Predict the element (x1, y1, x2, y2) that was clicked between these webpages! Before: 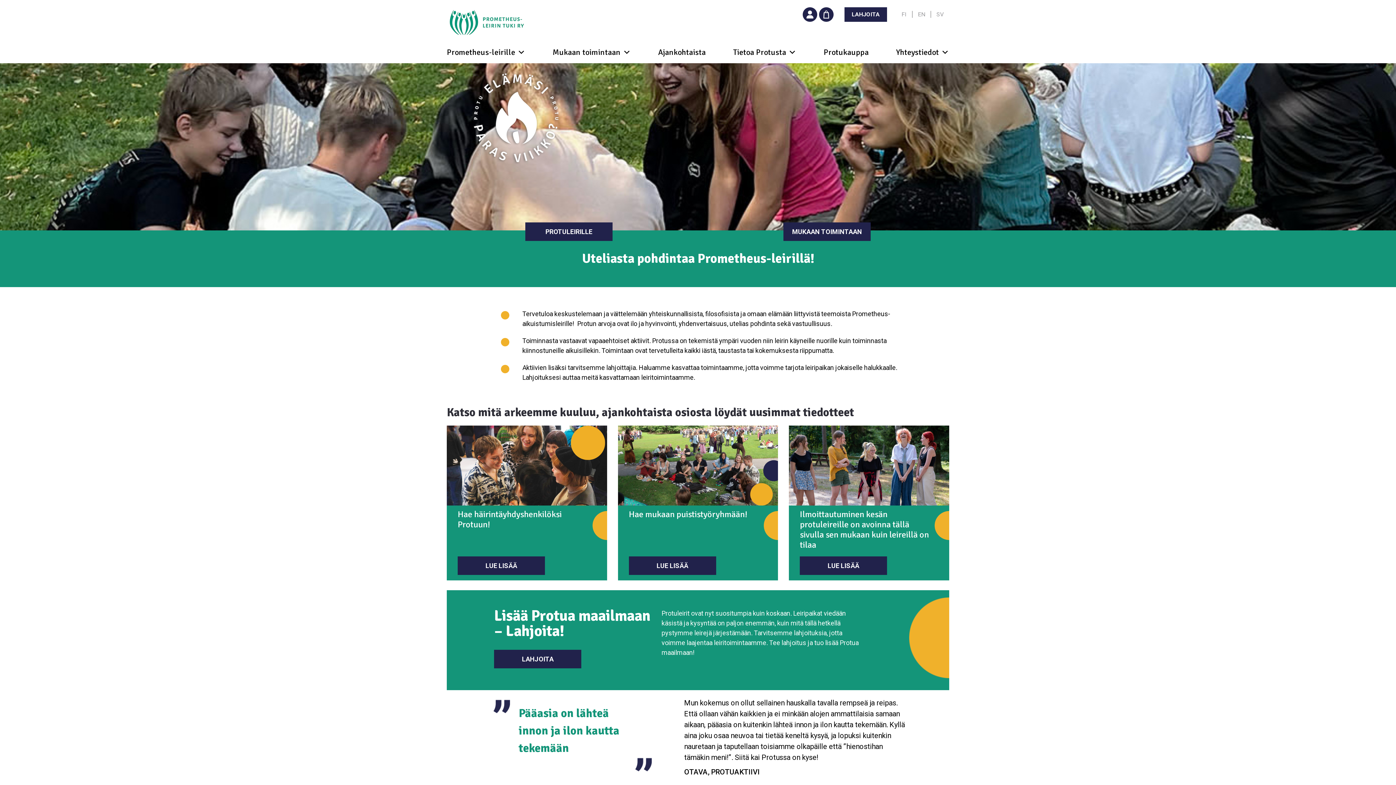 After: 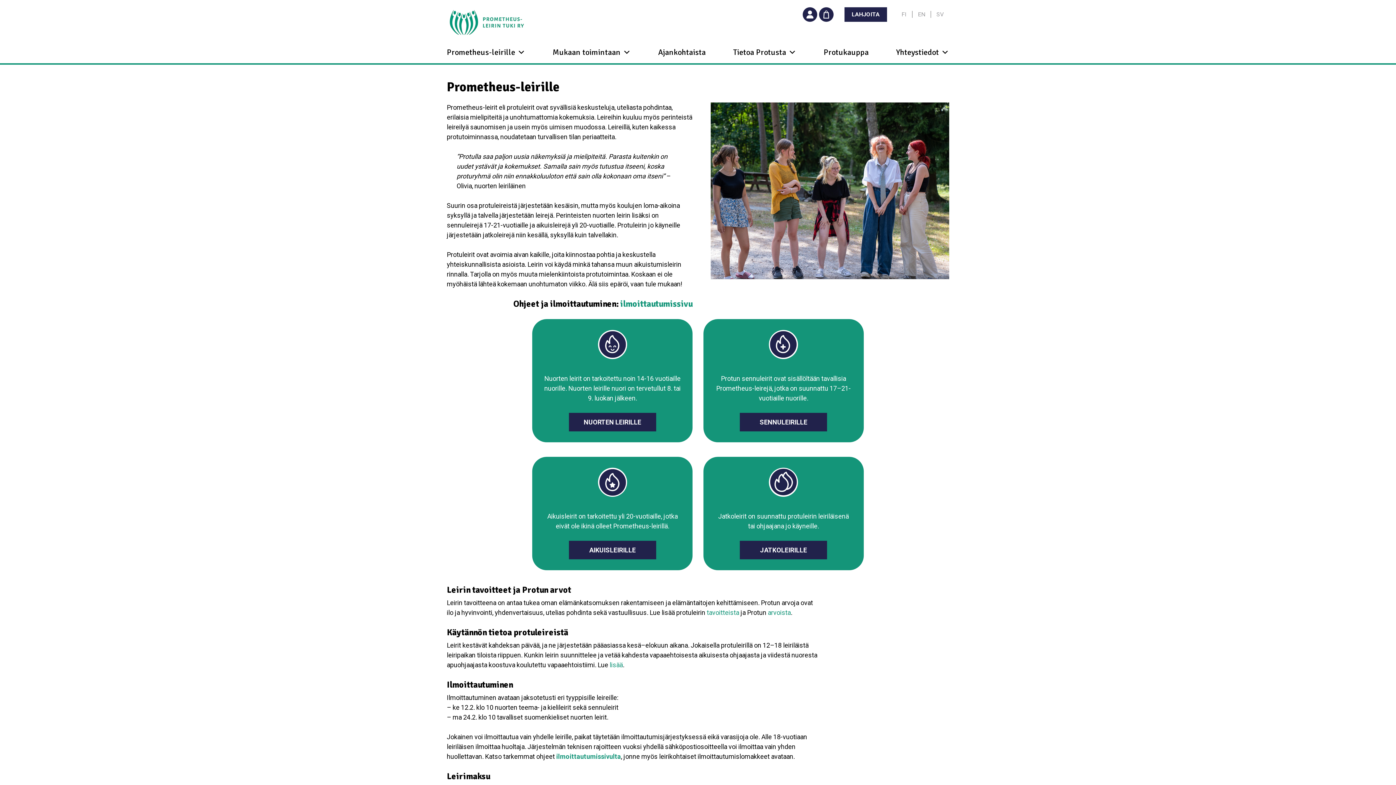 Action: label: PROTULEIRILLE bbox: (525, 222, 612, 241)